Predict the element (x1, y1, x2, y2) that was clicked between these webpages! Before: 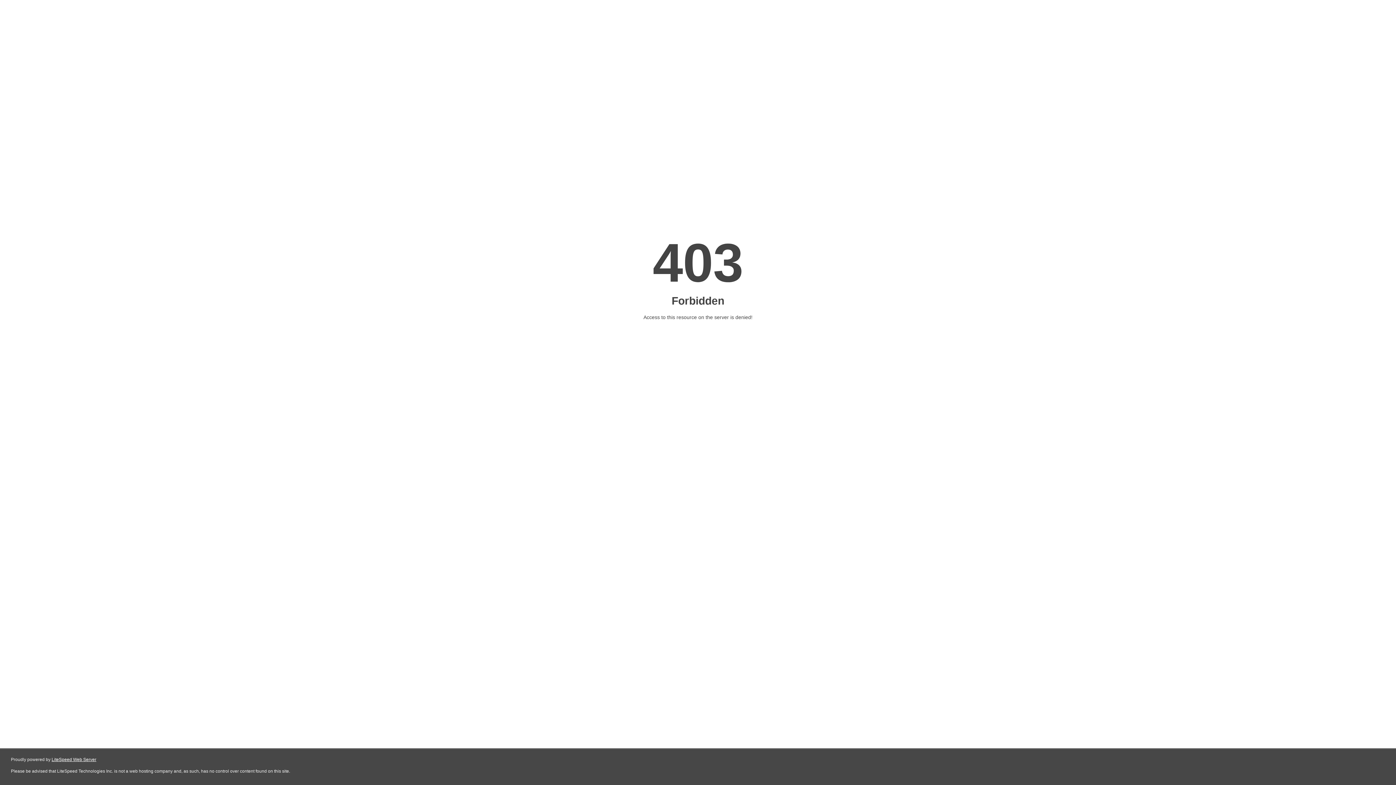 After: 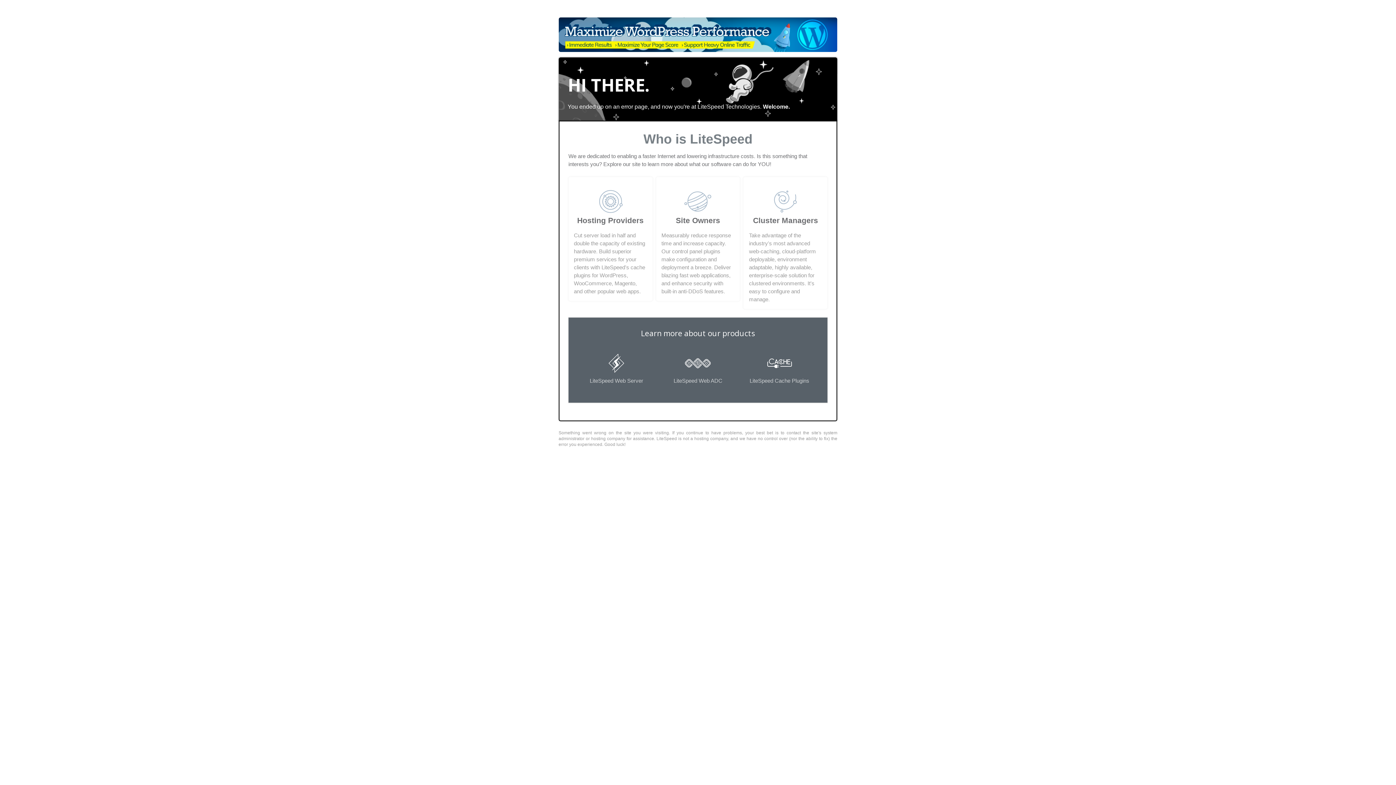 Action: label: LiteSpeed Web Server bbox: (51, 757, 96, 762)